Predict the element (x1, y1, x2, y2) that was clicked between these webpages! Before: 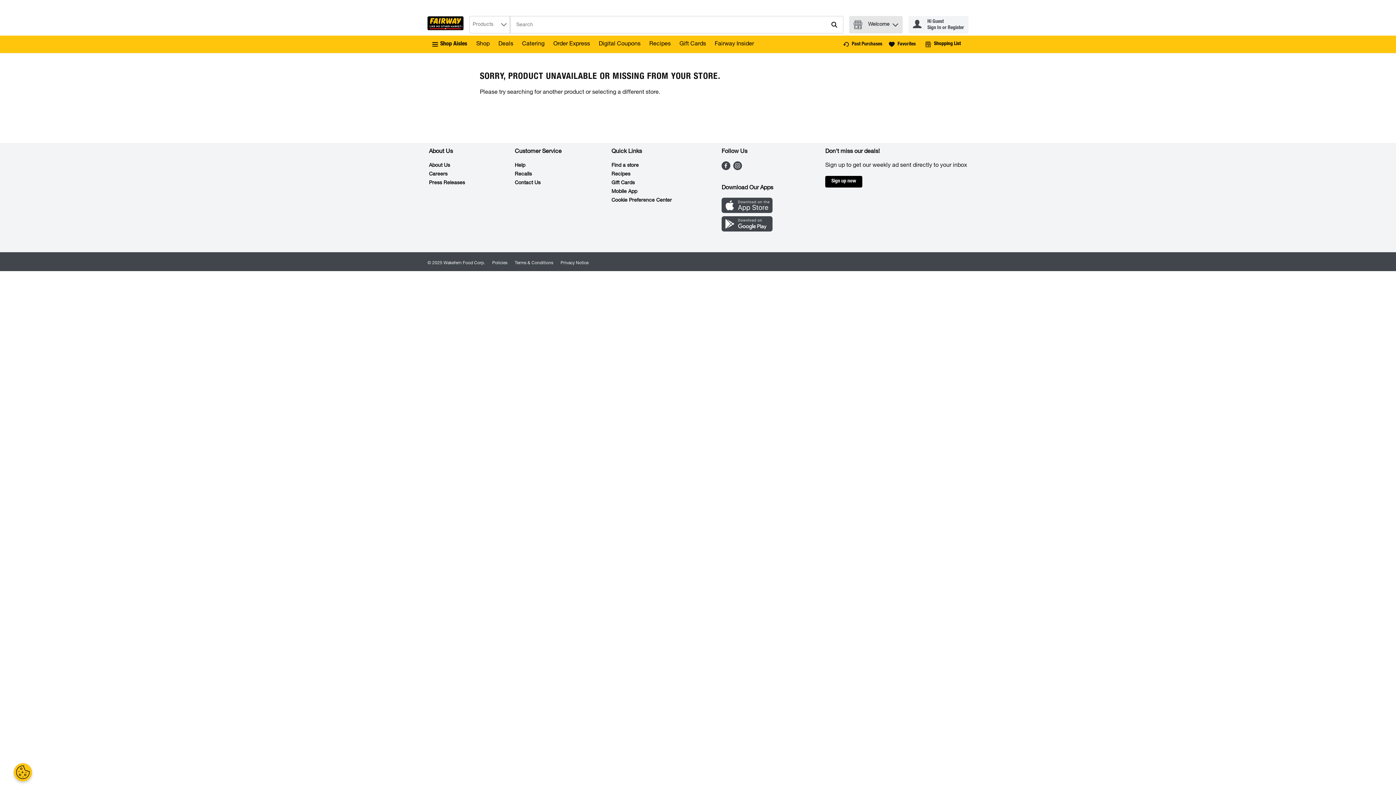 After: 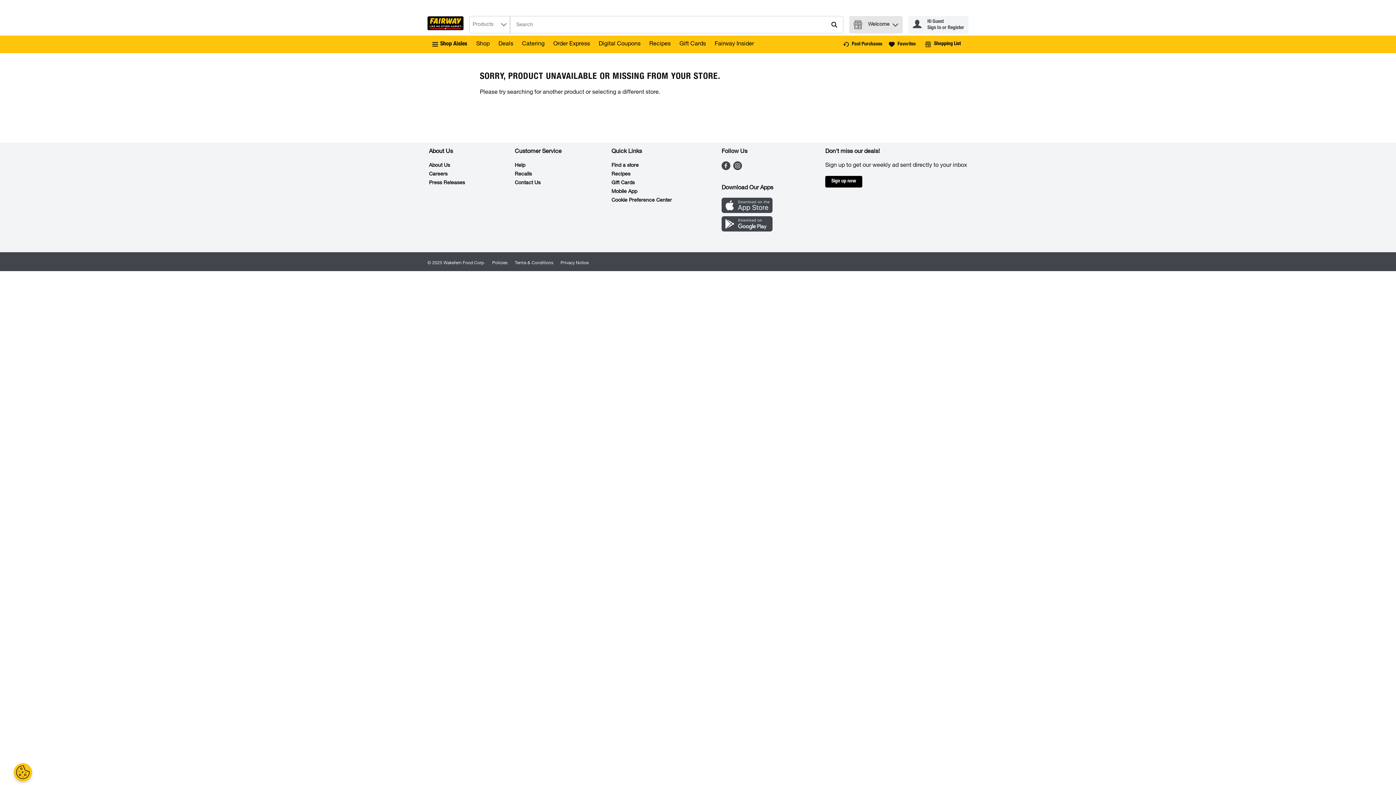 Action: bbox: (721, 209, 772, 214) label: App Store